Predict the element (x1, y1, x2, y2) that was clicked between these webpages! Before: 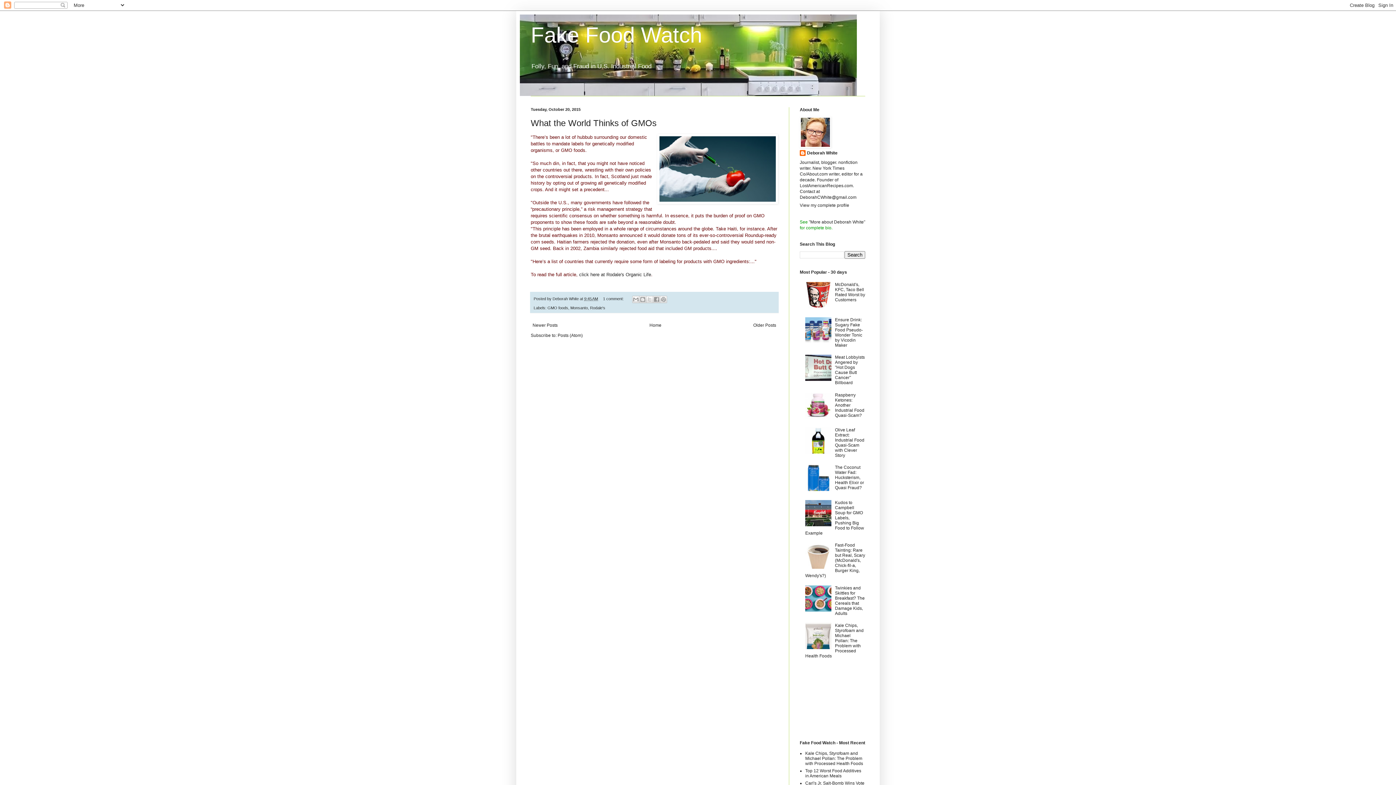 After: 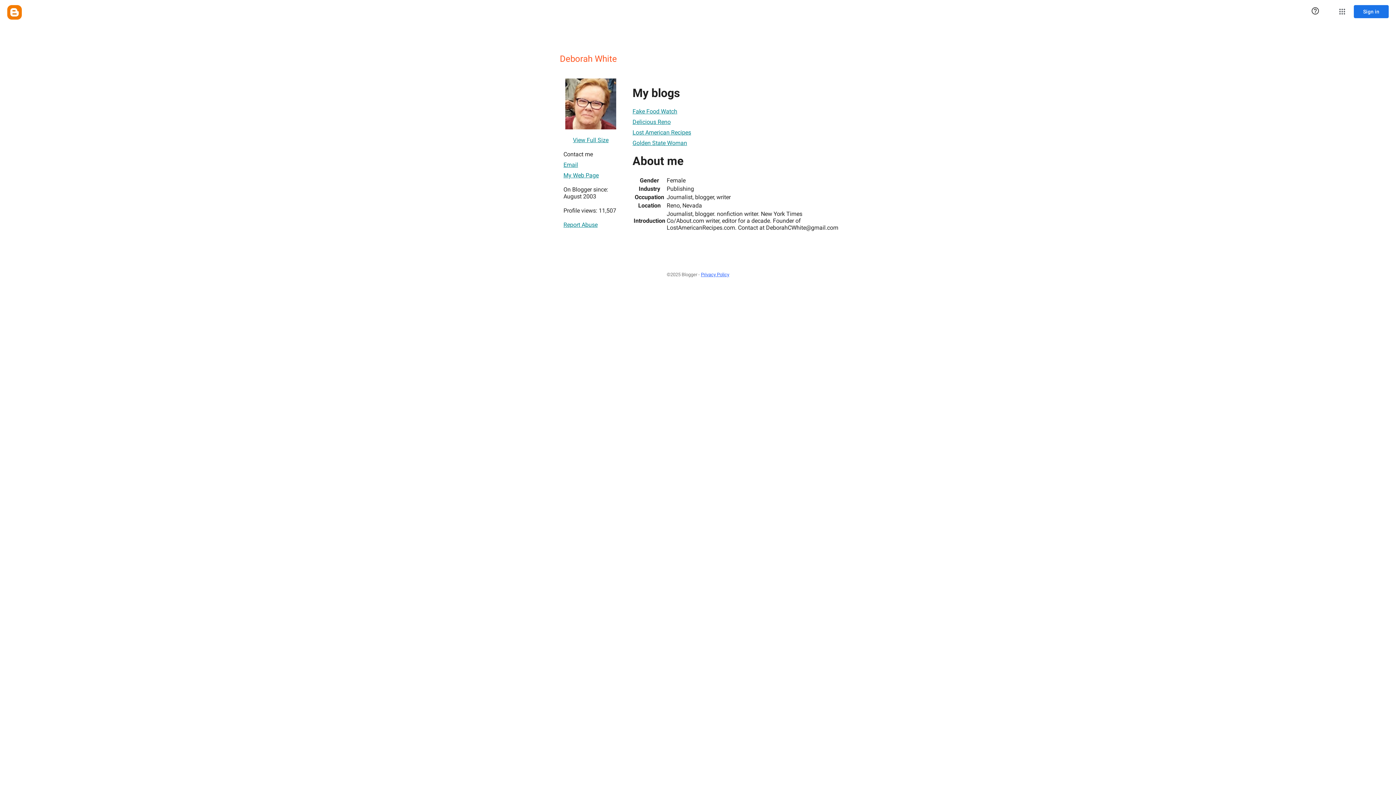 Action: bbox: (800, 202, 849, 208) label: View my complete profile